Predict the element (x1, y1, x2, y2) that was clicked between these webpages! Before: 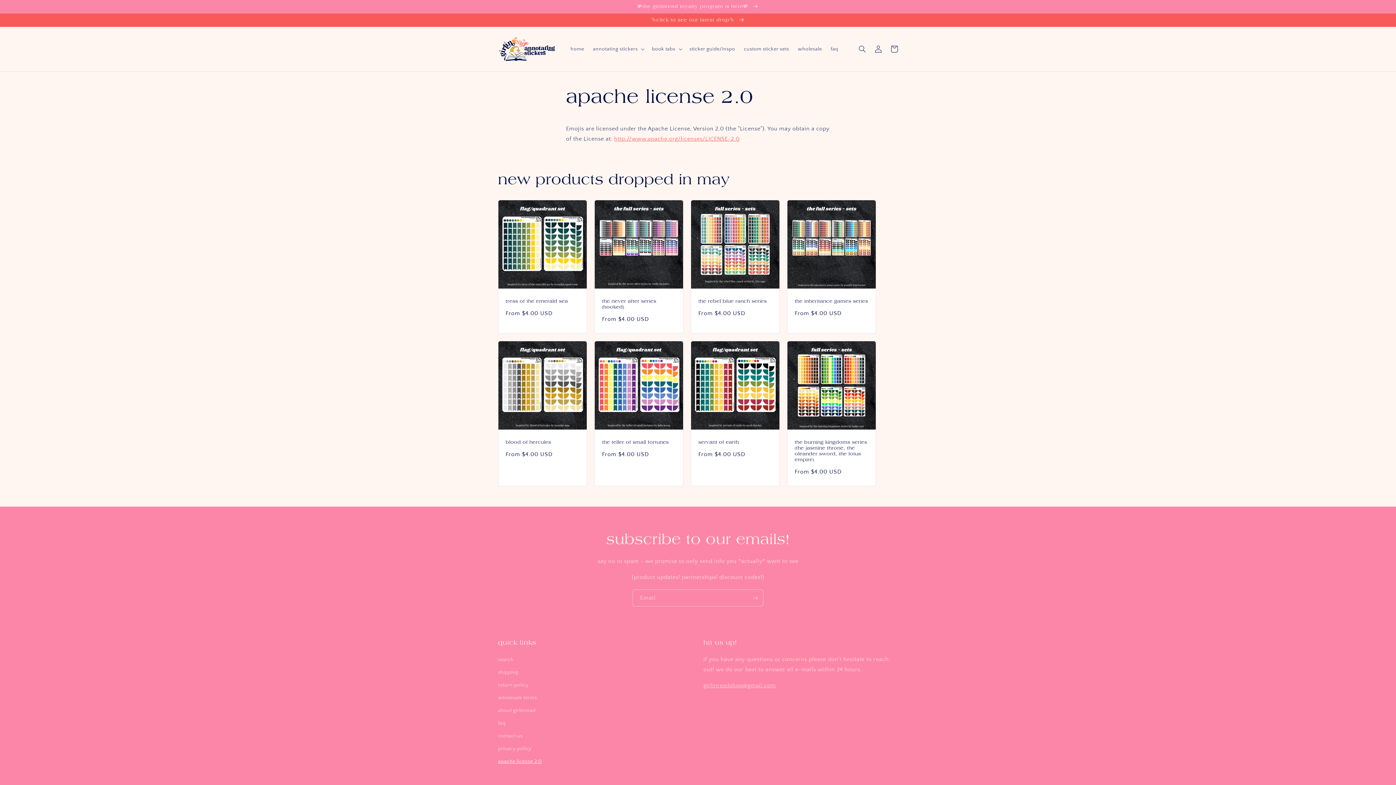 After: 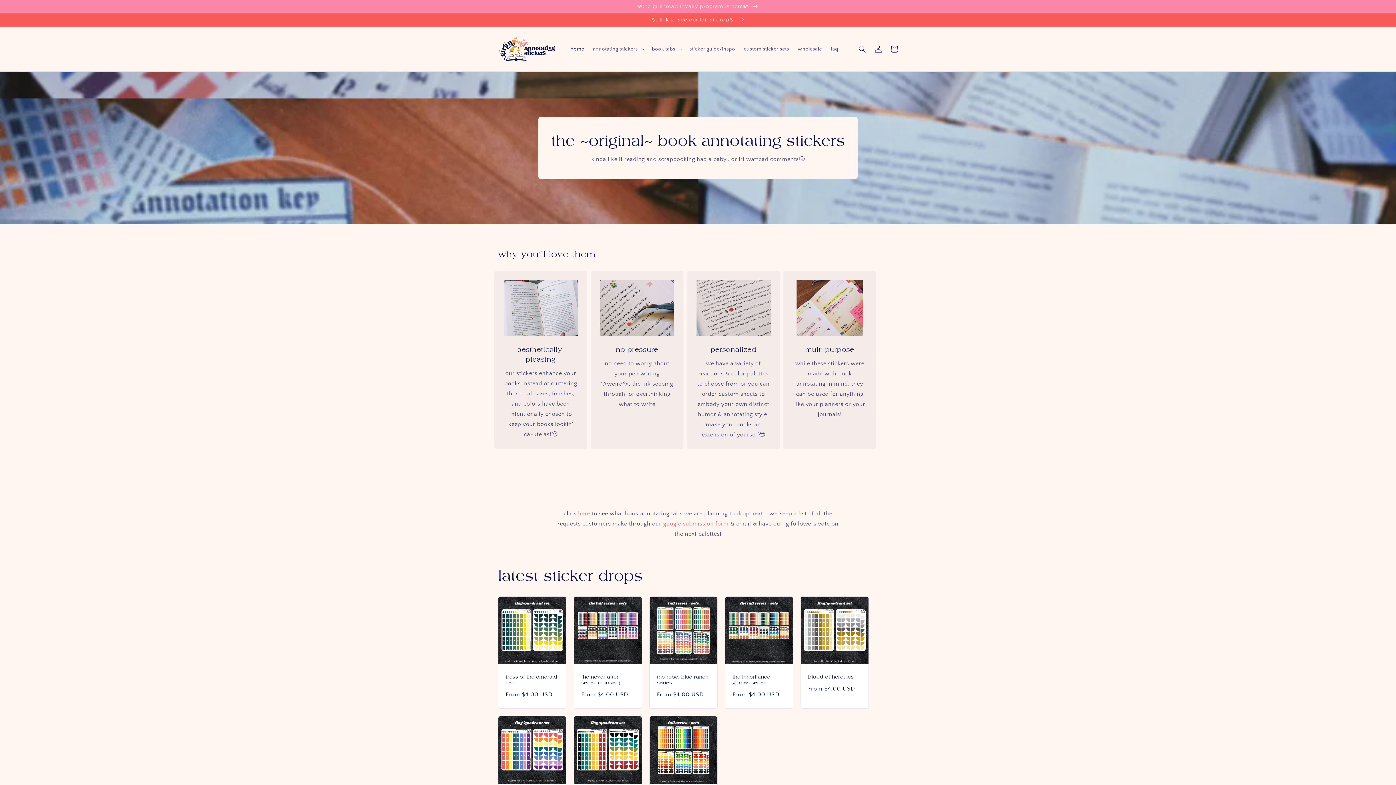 Action: bbox: (566, 41, 588, 56) label: home